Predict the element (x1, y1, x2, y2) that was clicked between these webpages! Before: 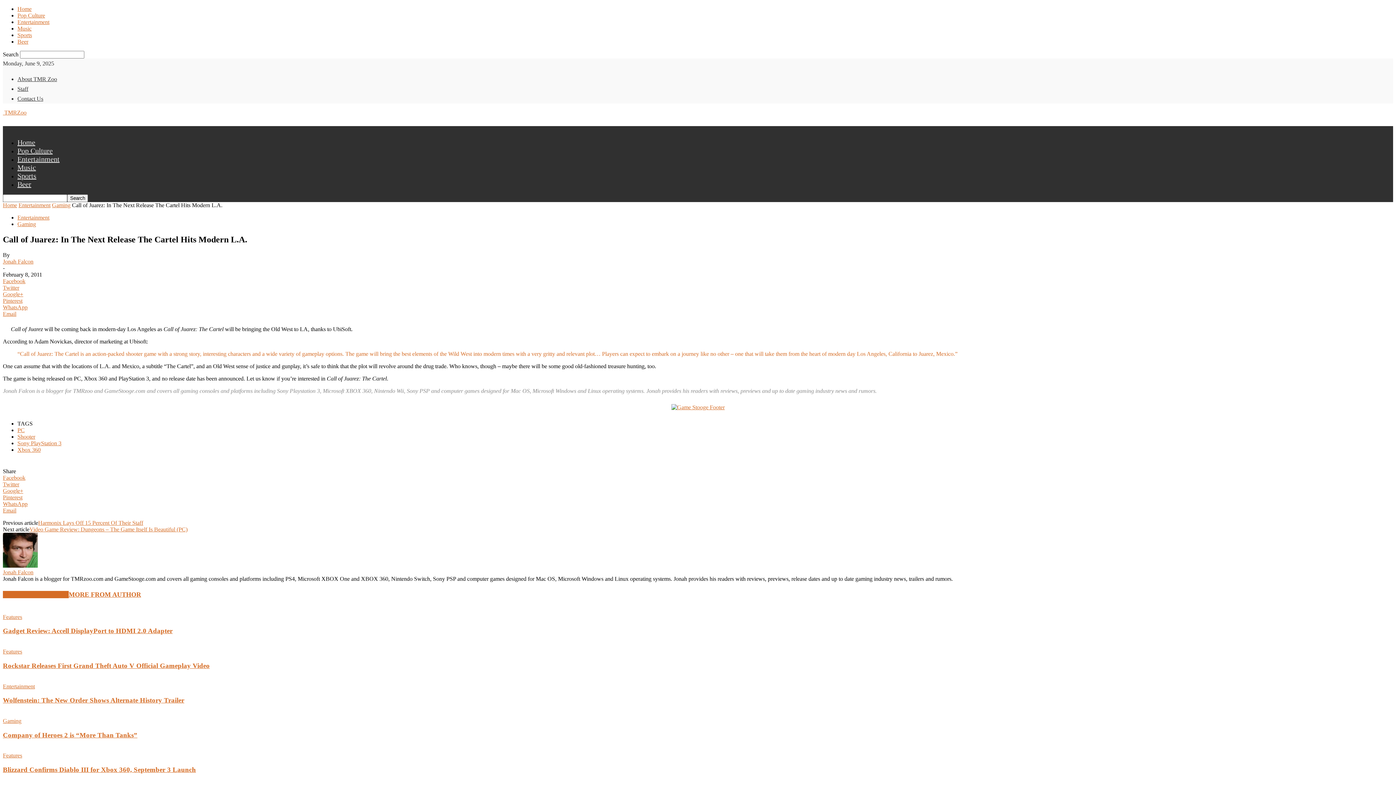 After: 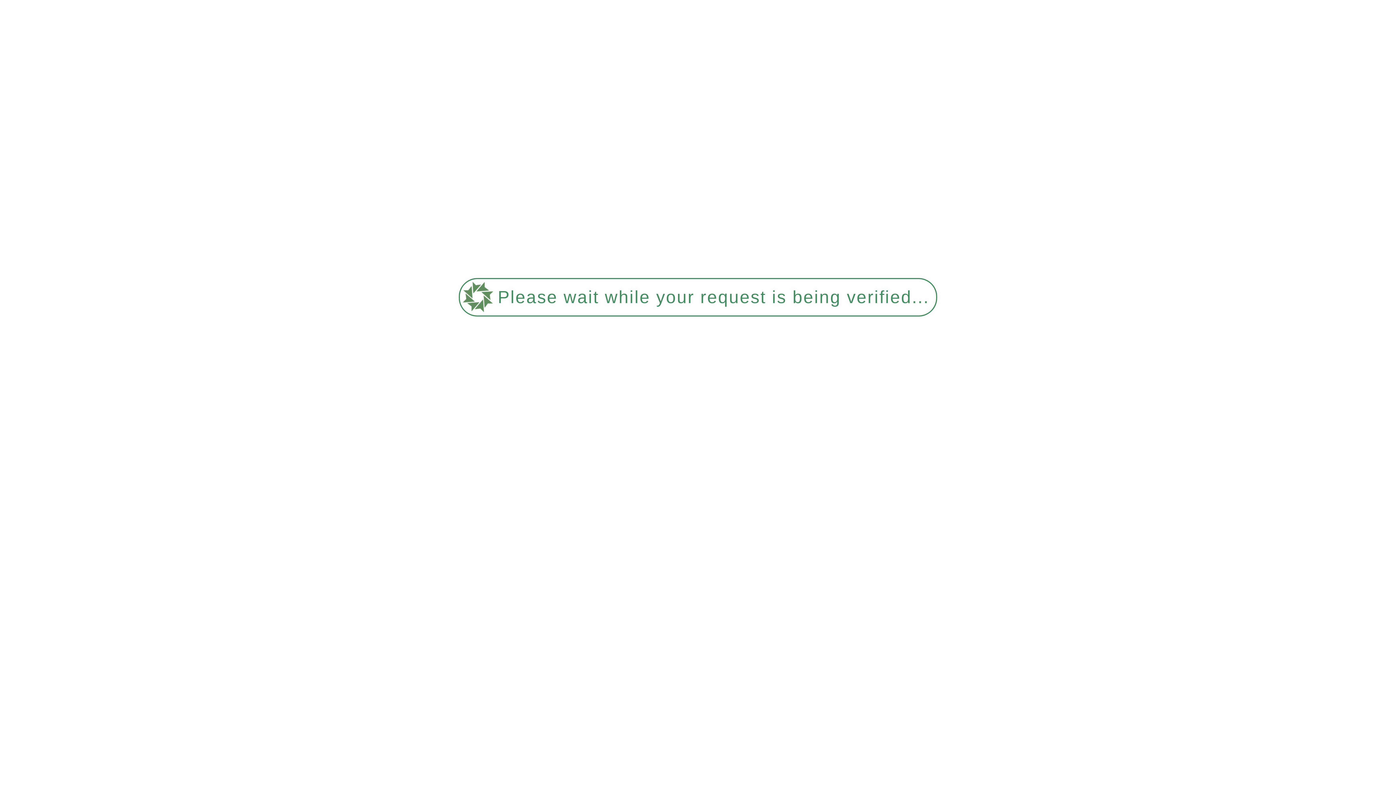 Action: bbox: (17, 221, 36, 227) label: Gaming